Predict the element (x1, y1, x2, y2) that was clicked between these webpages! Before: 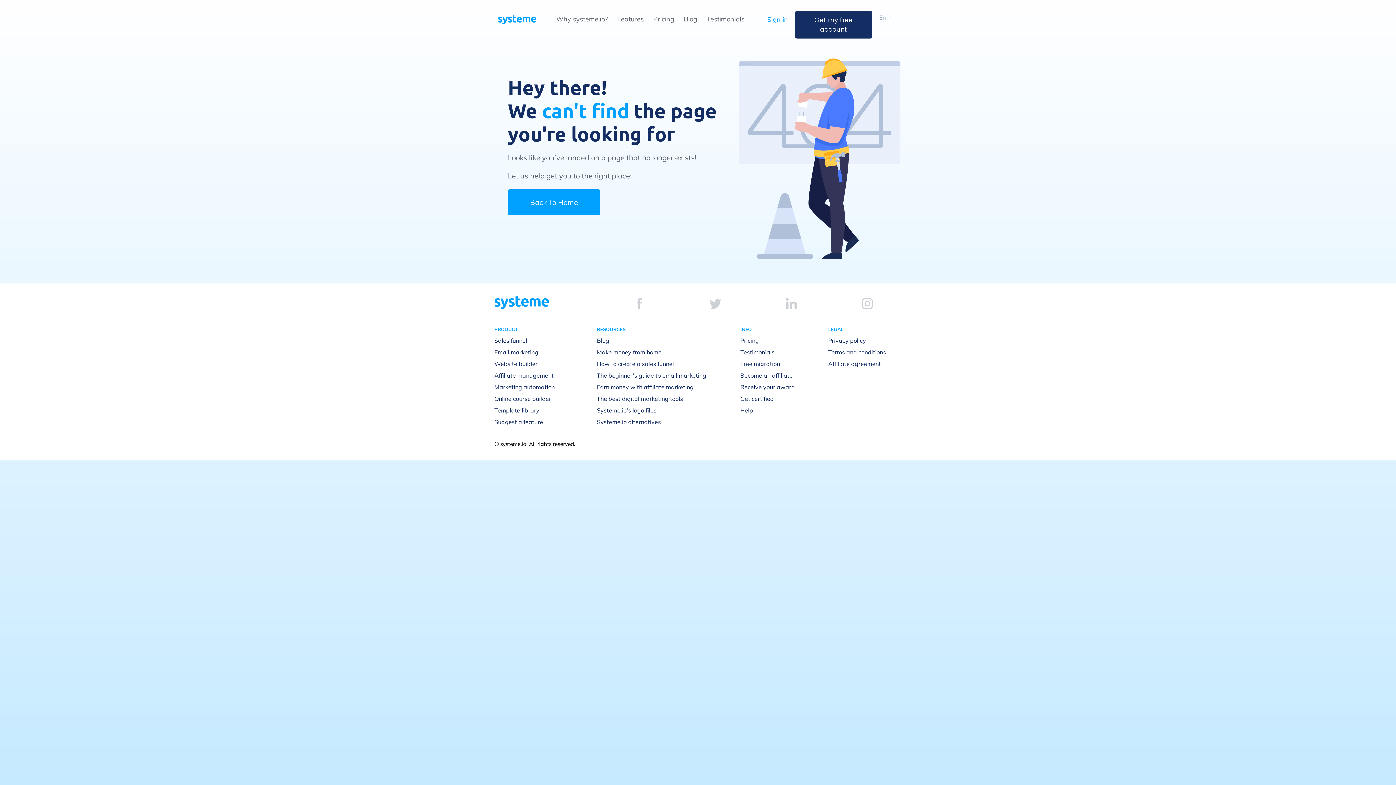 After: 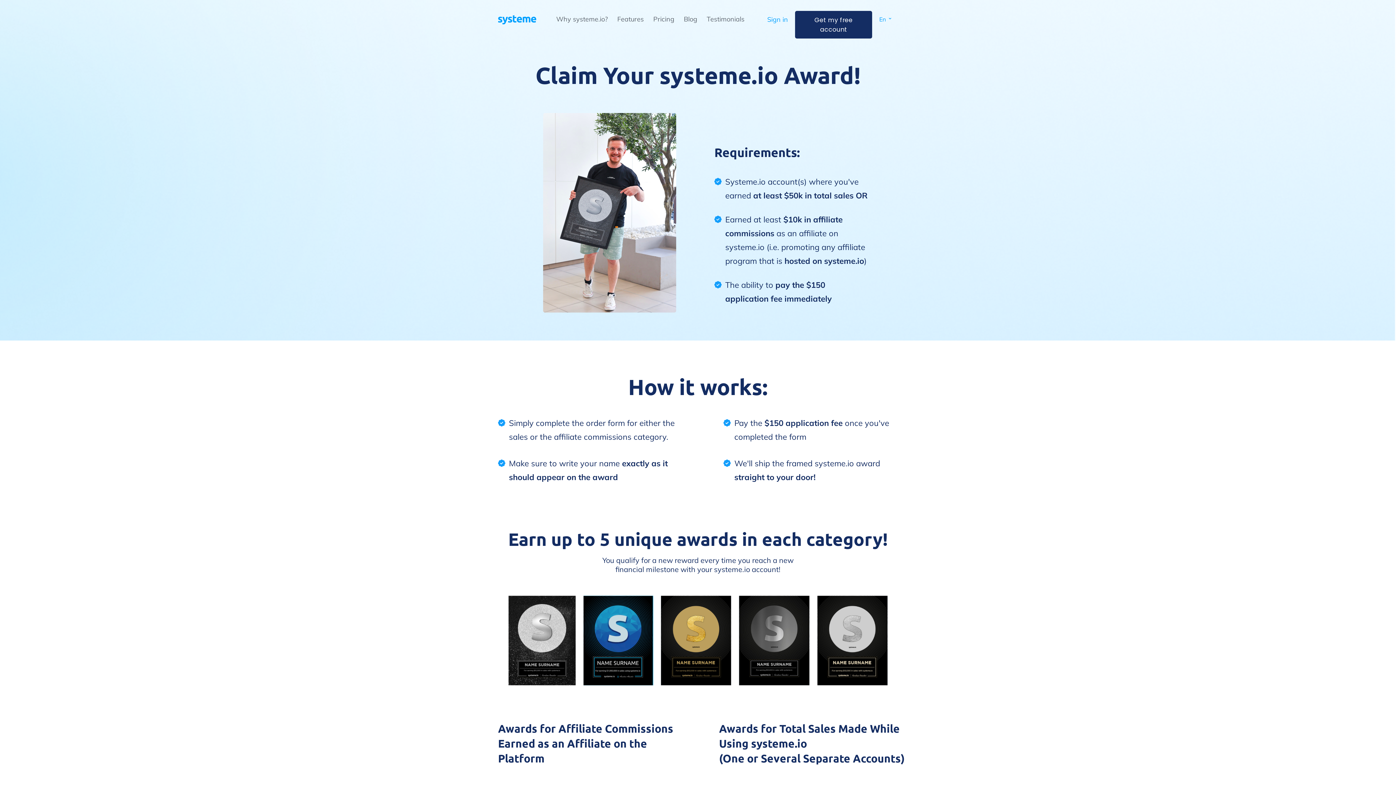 Action: label: Receive your award bbox: (740, 383, 795, 390)